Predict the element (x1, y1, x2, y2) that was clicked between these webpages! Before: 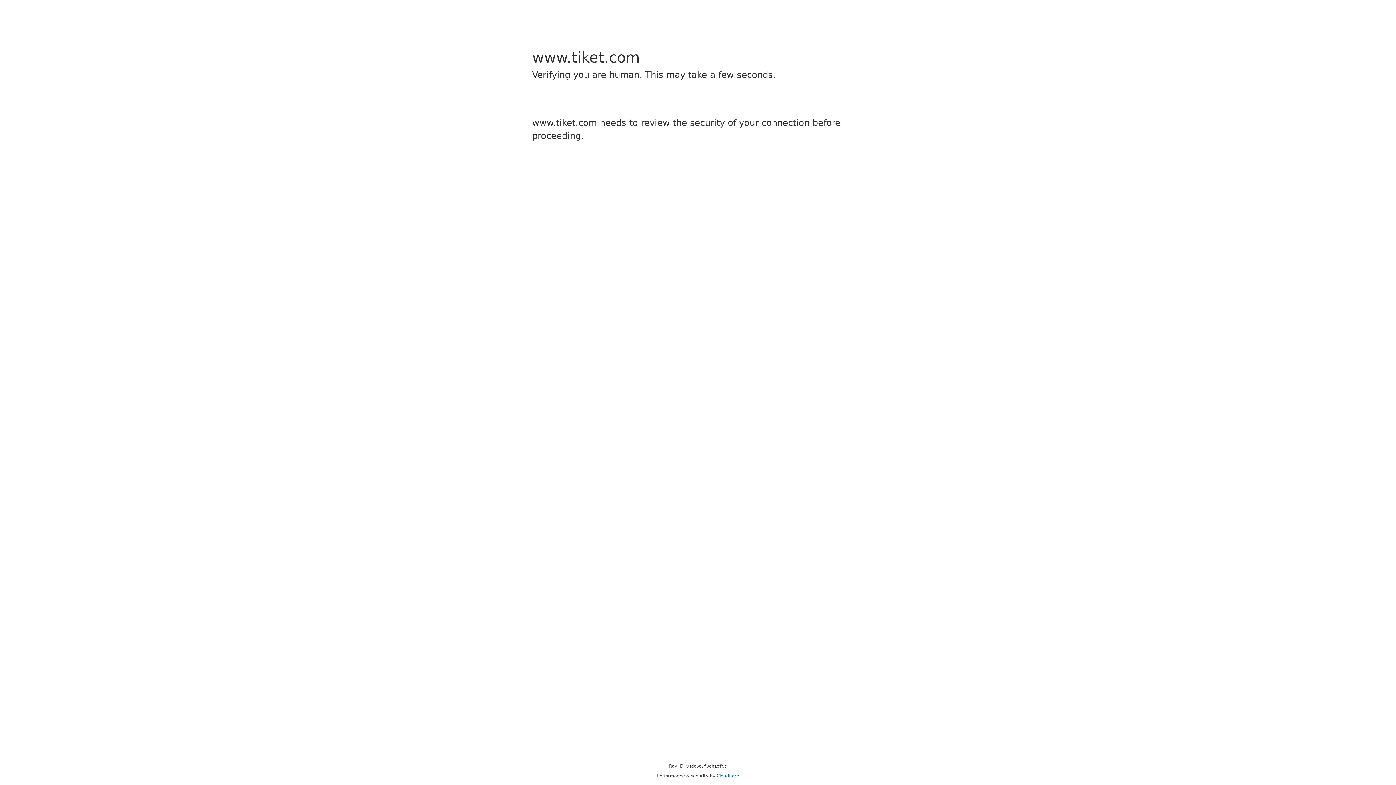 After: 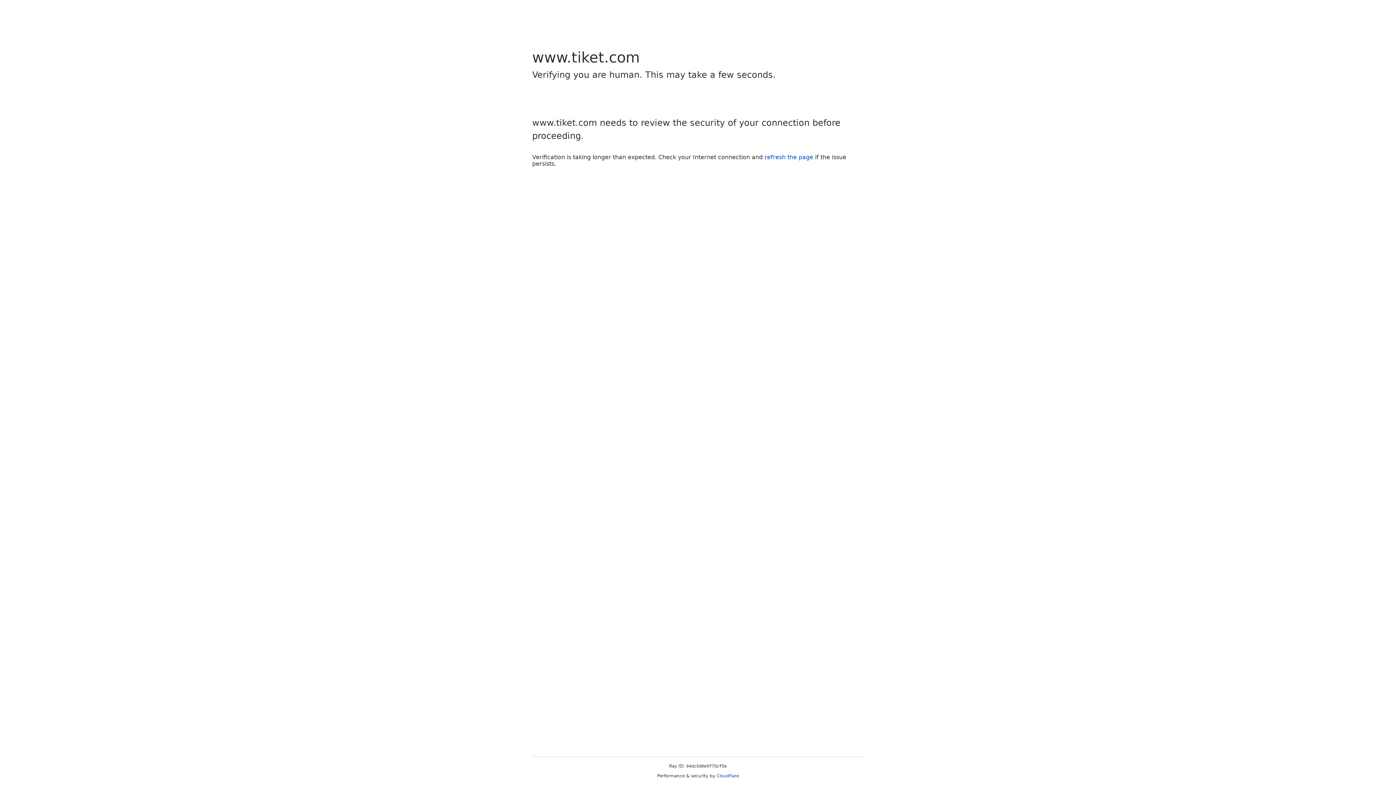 Action: label: Cloudflare bbox: (716, 773, 739, 778)